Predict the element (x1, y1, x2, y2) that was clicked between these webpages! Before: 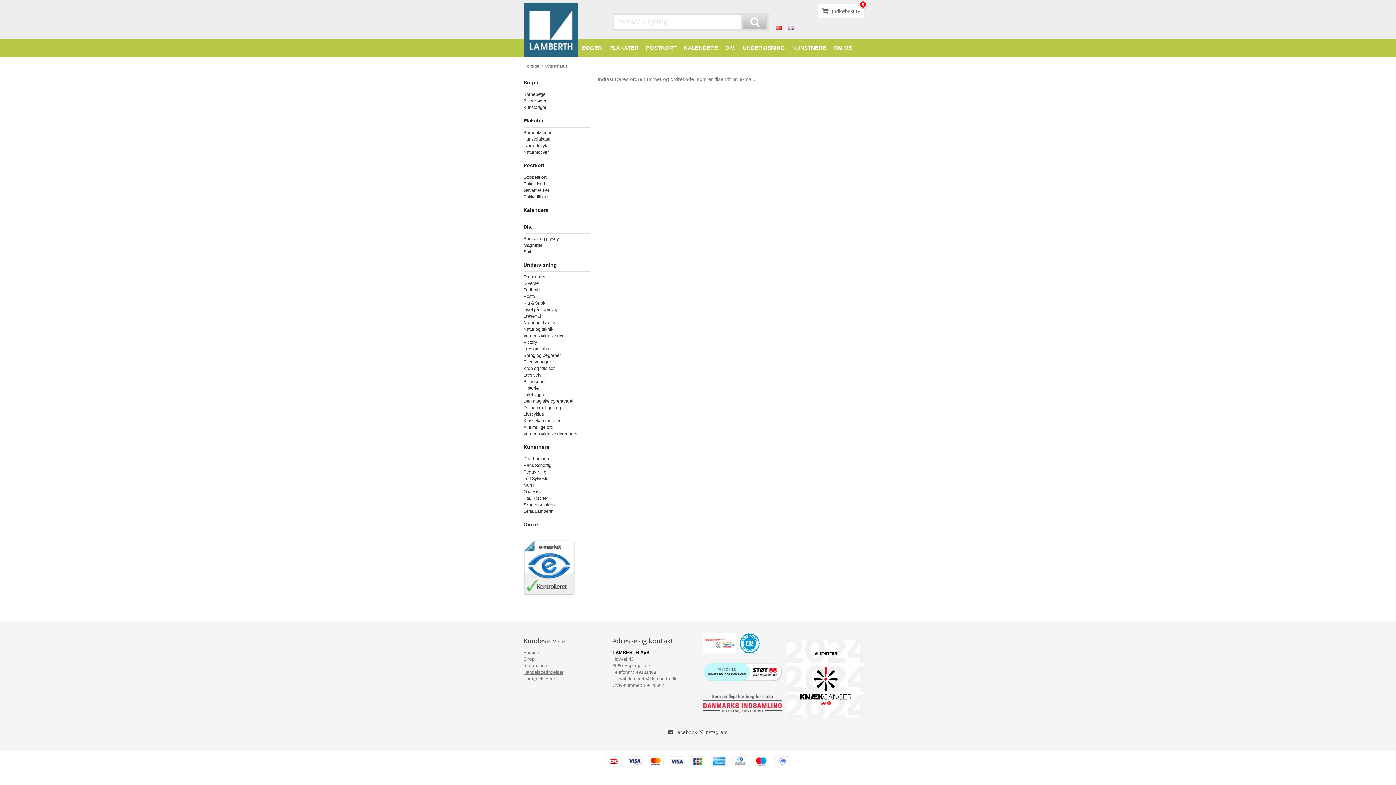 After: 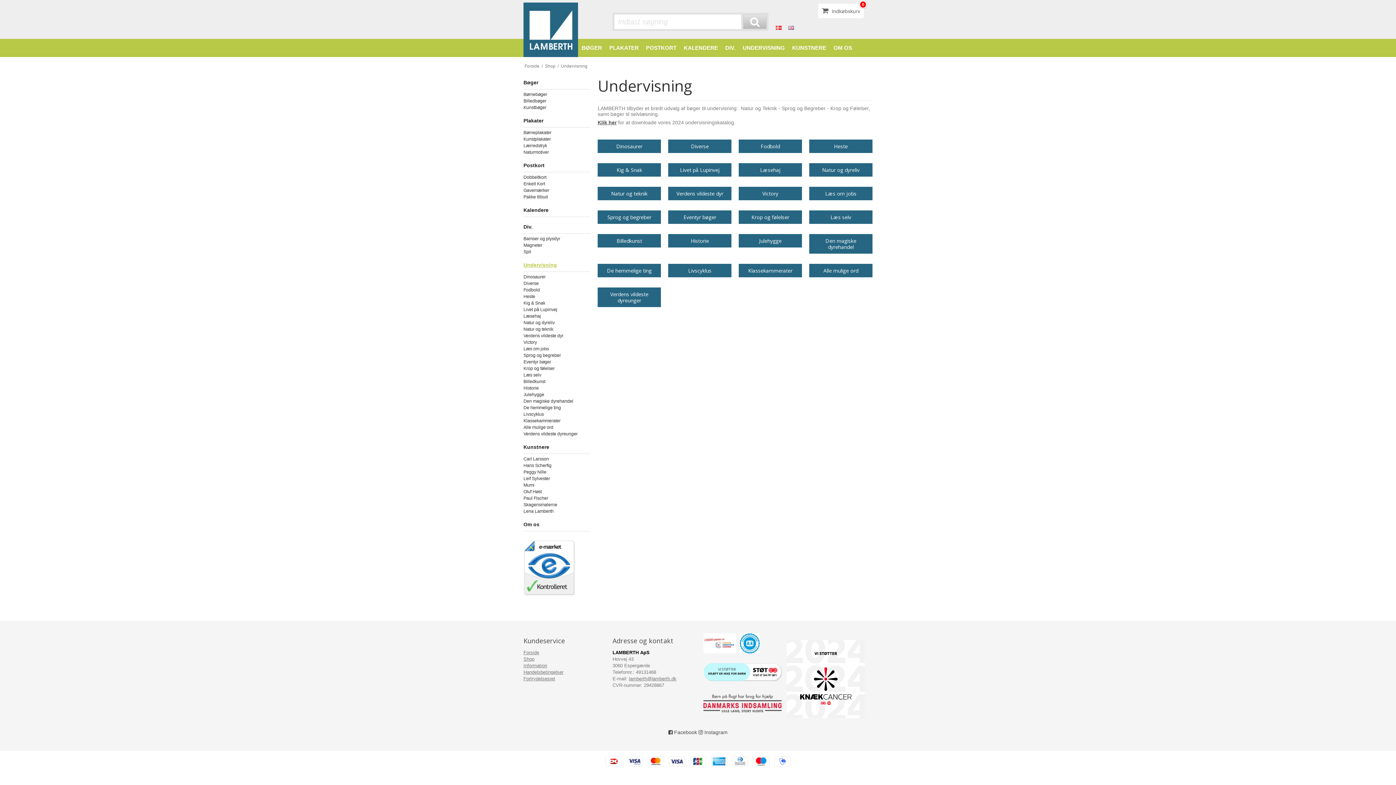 Action: bbox: (523, 258, 590, 271) label: Undervisning